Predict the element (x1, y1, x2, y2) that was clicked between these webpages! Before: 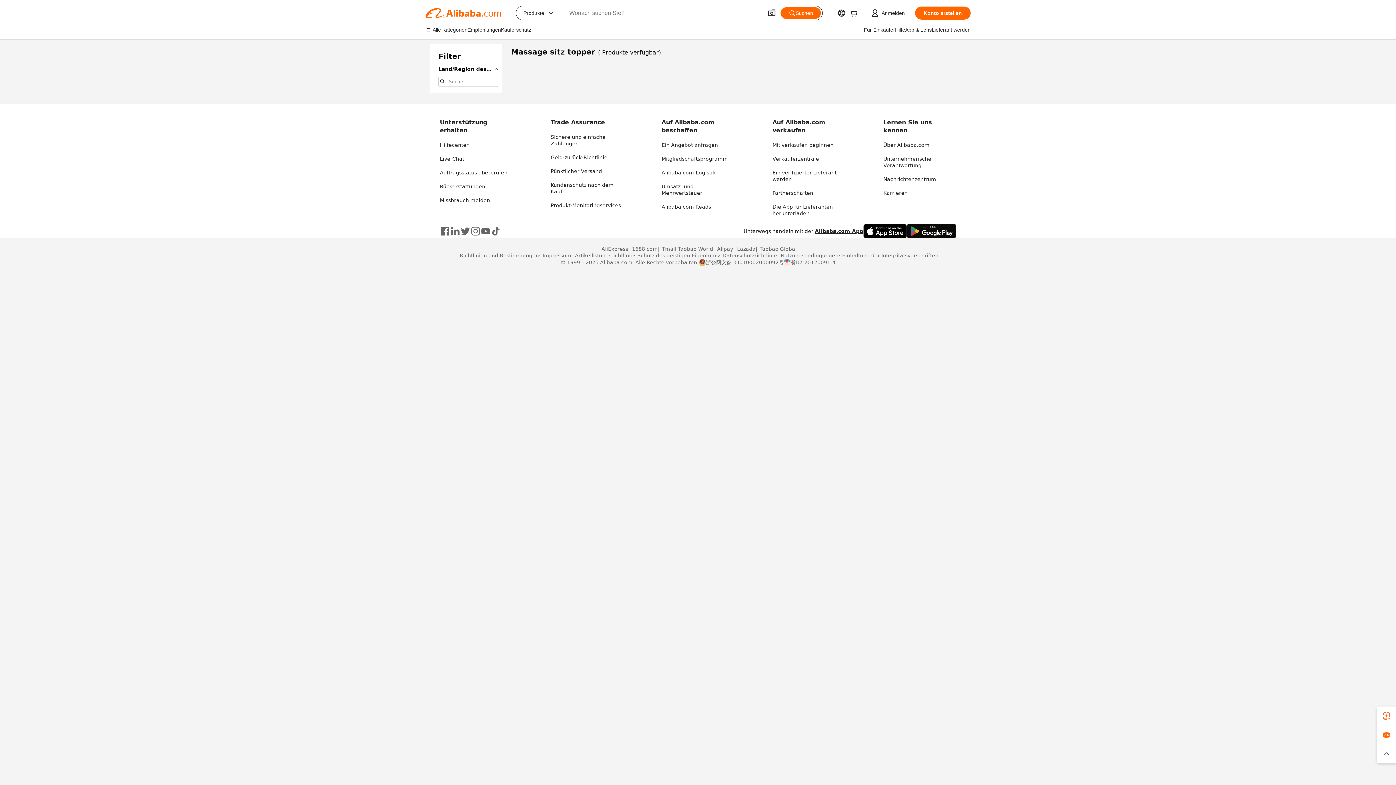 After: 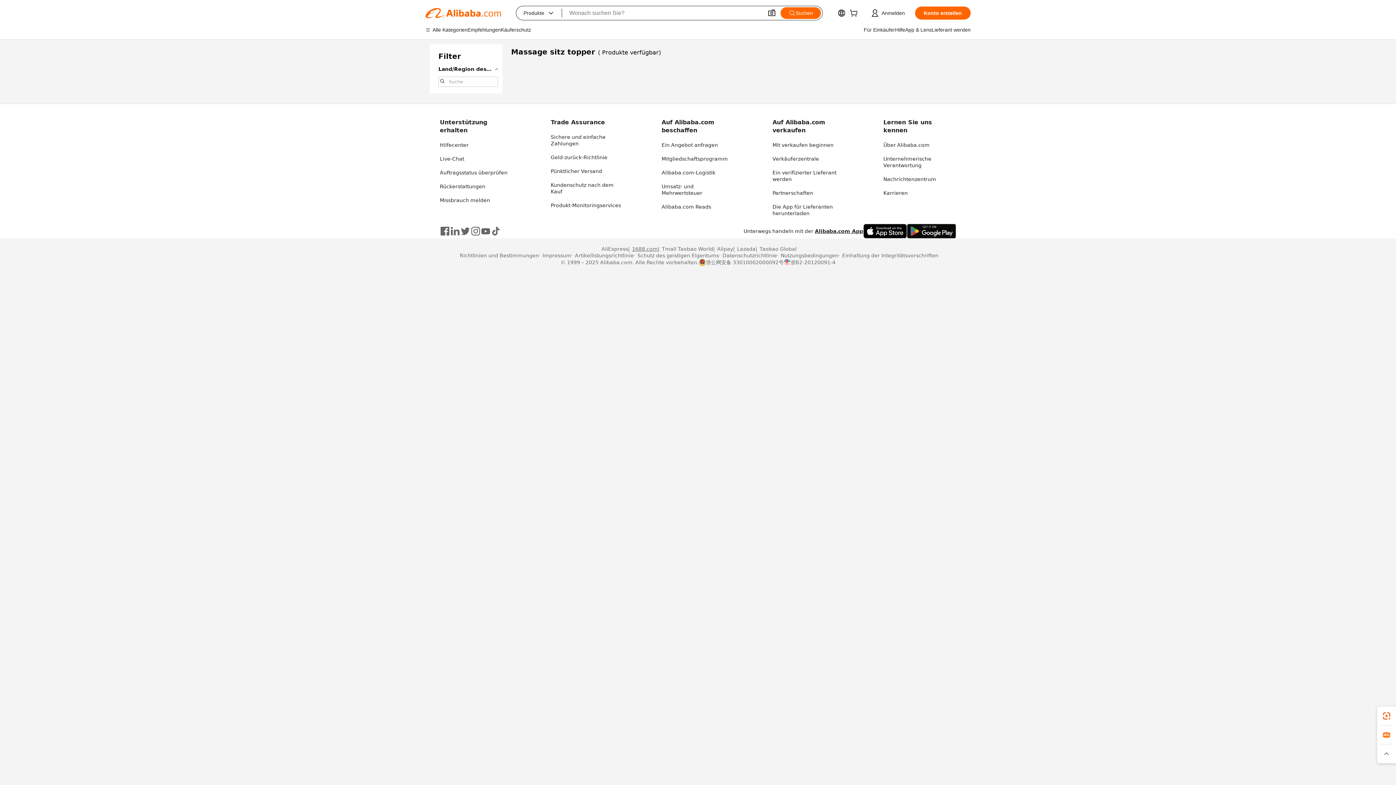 Action: label: 1688.com bbox: (628, 245, 658, 252)